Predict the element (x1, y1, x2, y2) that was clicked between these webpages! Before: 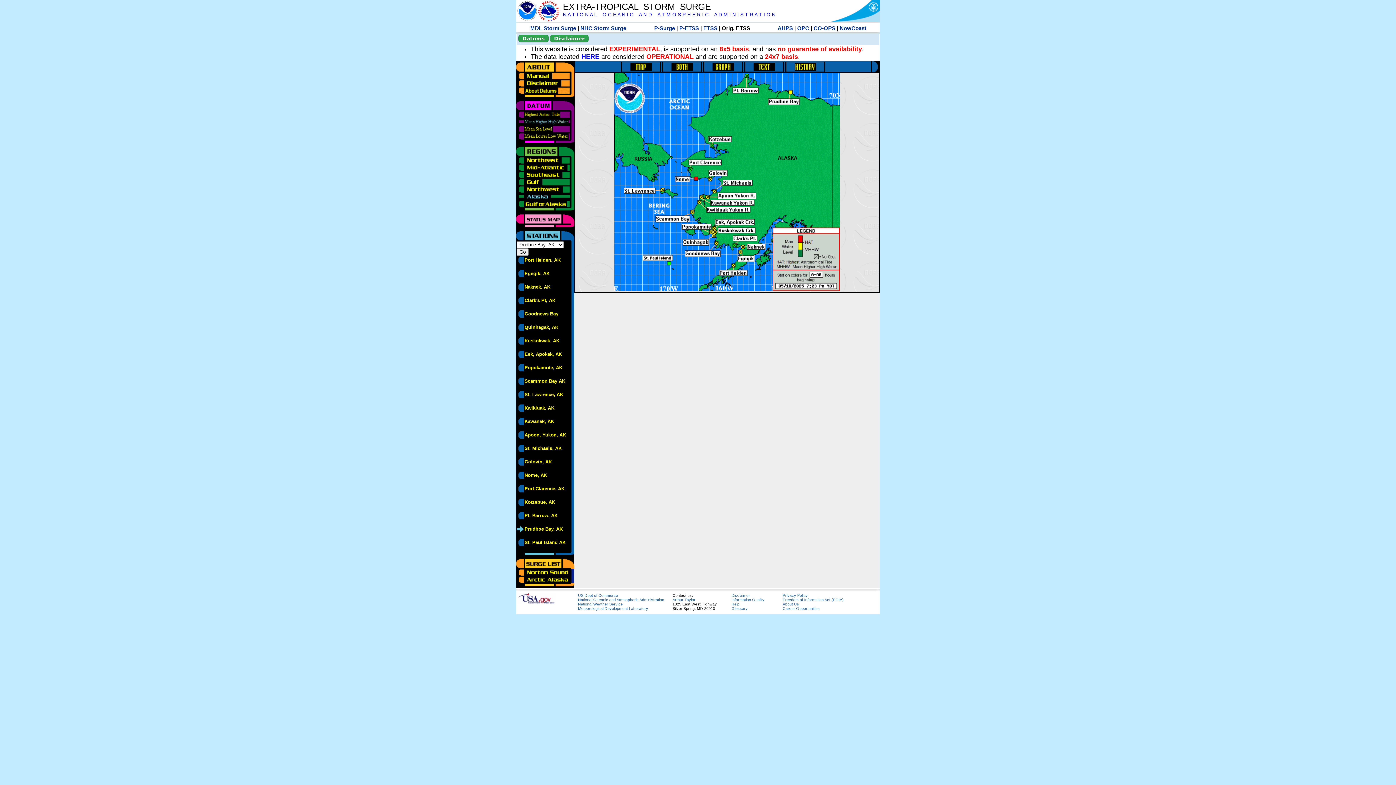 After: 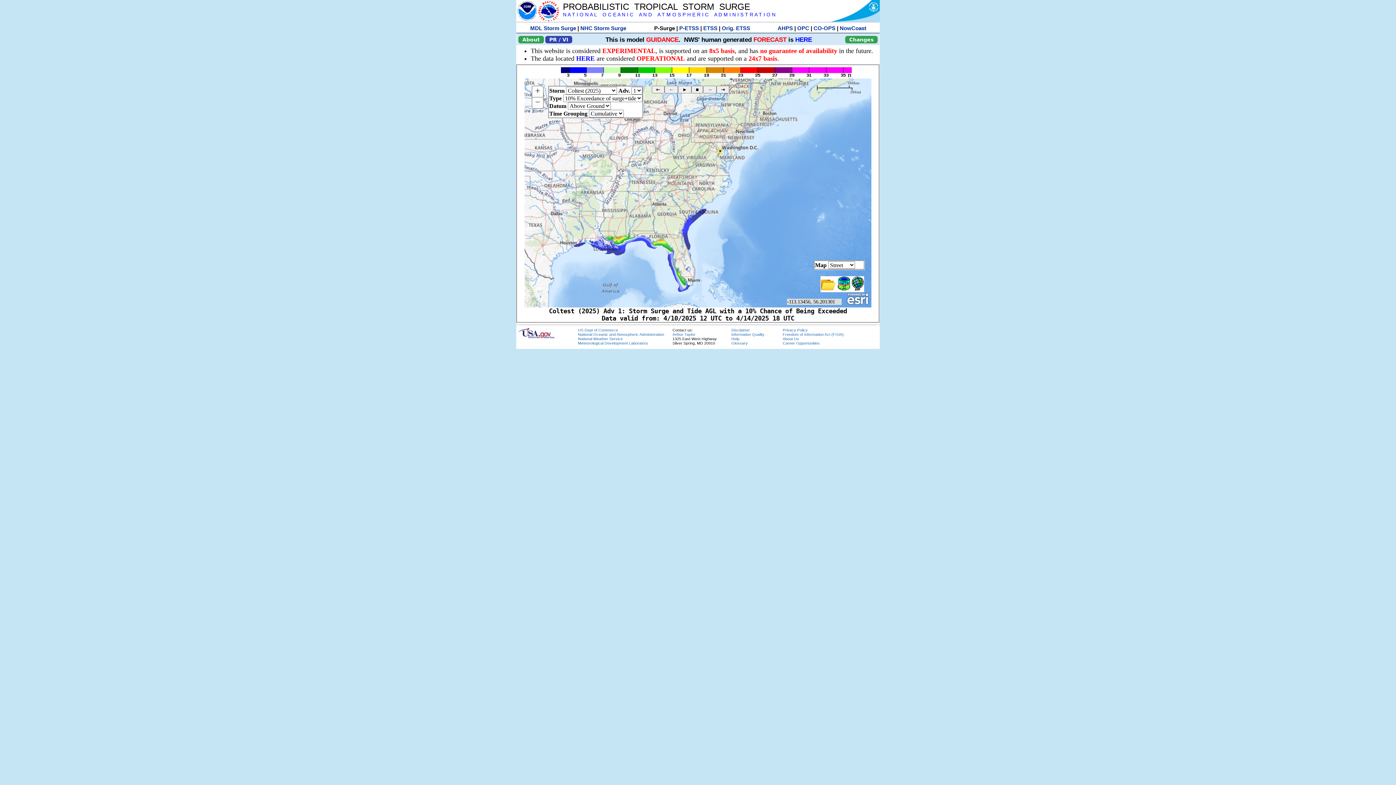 Action: label: P-Surge bbox: (654, 25, 675, 31)